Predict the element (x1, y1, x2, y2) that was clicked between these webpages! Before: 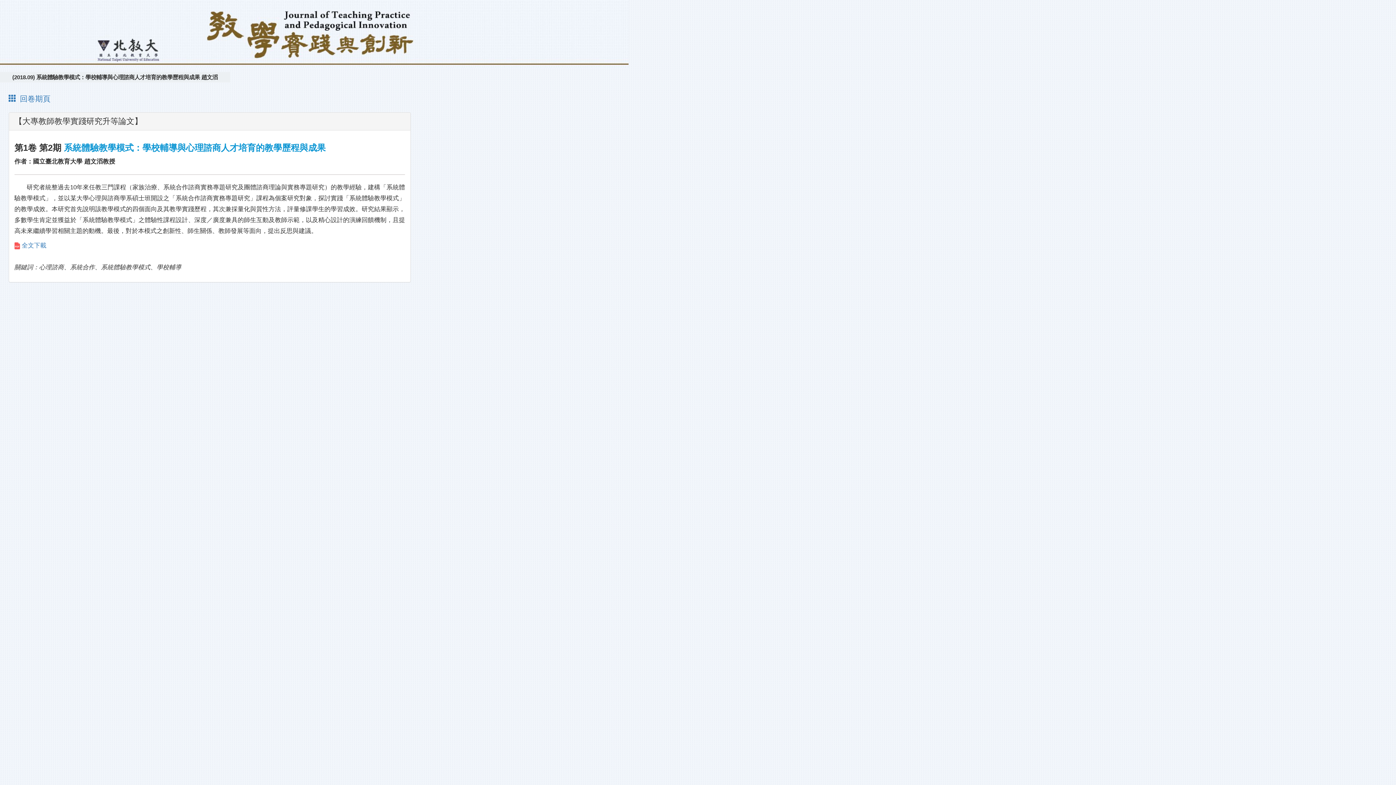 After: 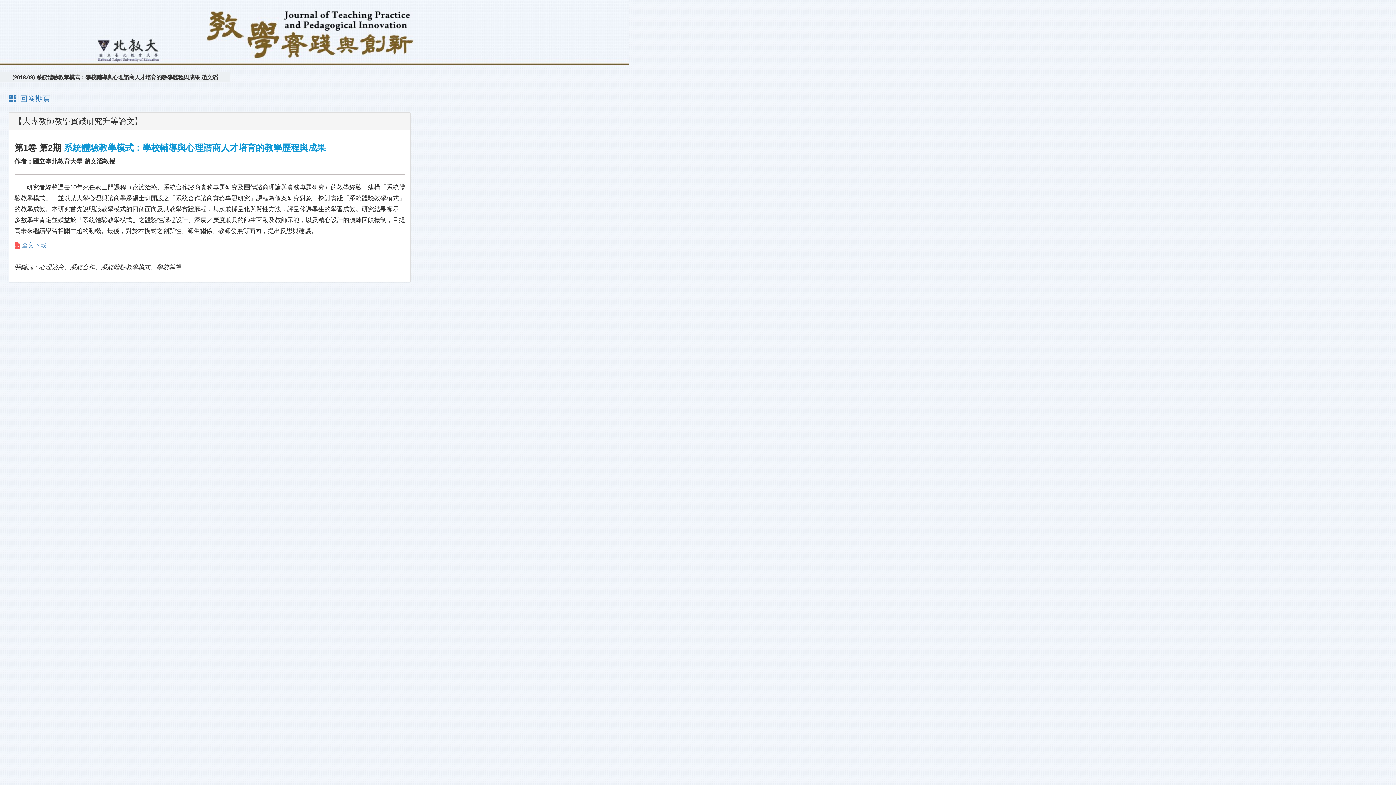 Action: bbox: (14, 242, 46, 249) label:  全文下載